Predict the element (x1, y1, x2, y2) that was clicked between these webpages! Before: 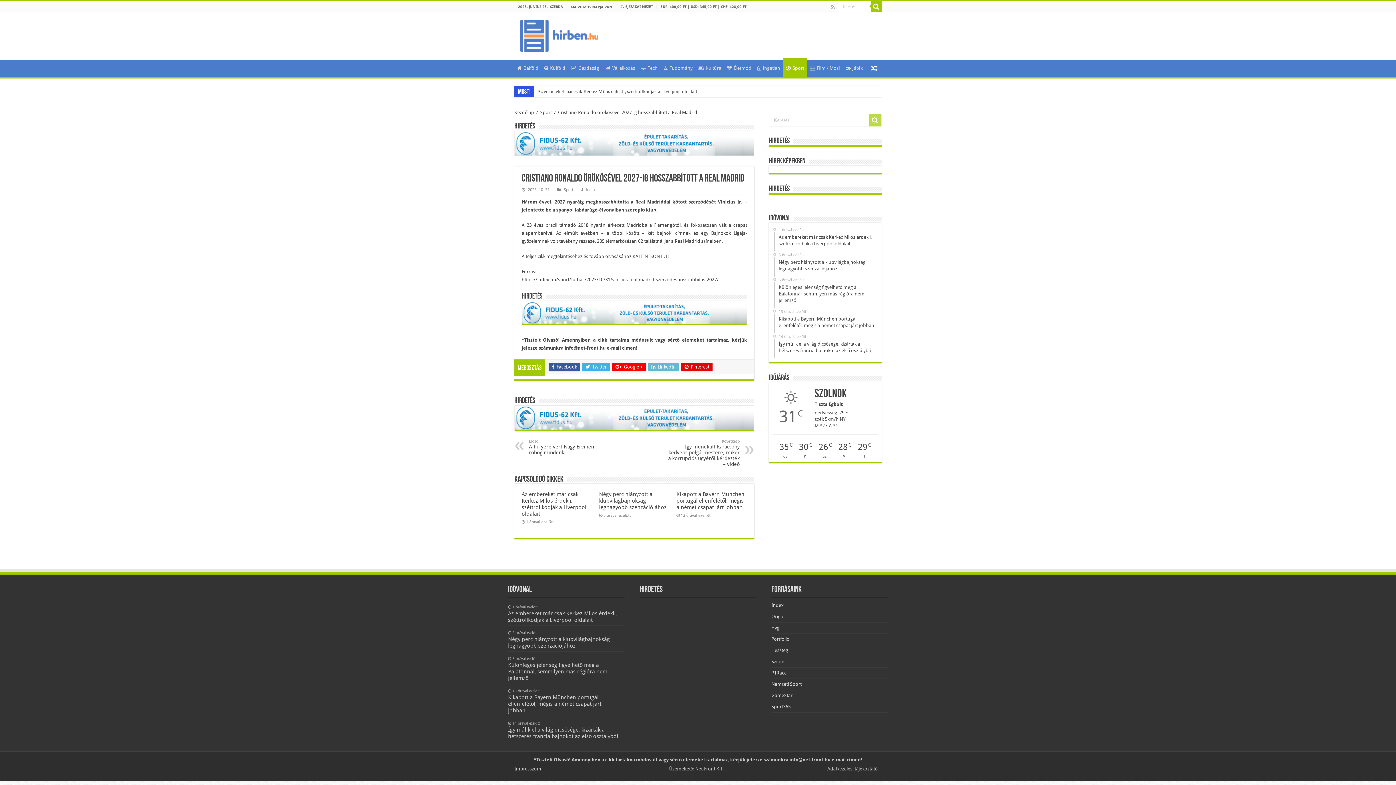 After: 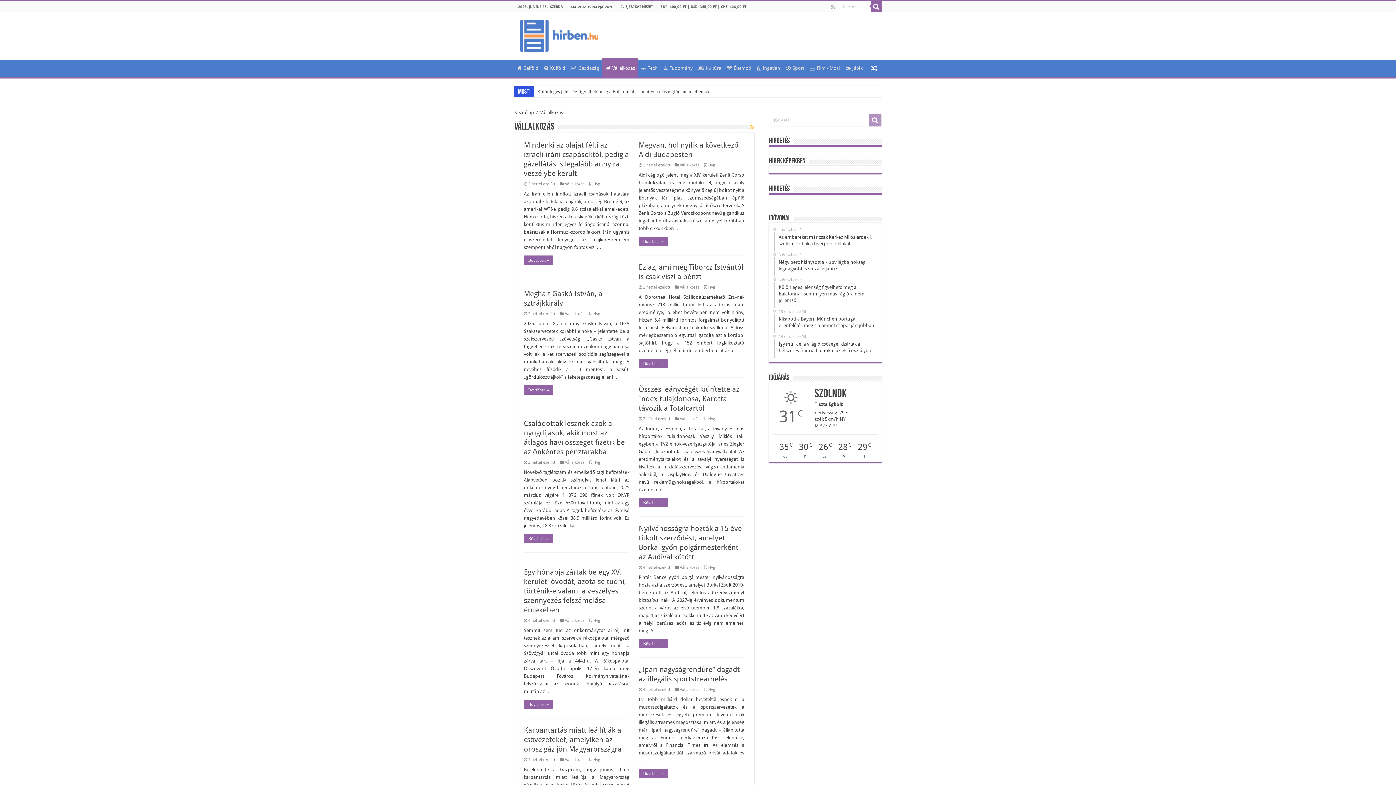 Action: bbox: (602, 59, 638, 74) label: Vállalkozás